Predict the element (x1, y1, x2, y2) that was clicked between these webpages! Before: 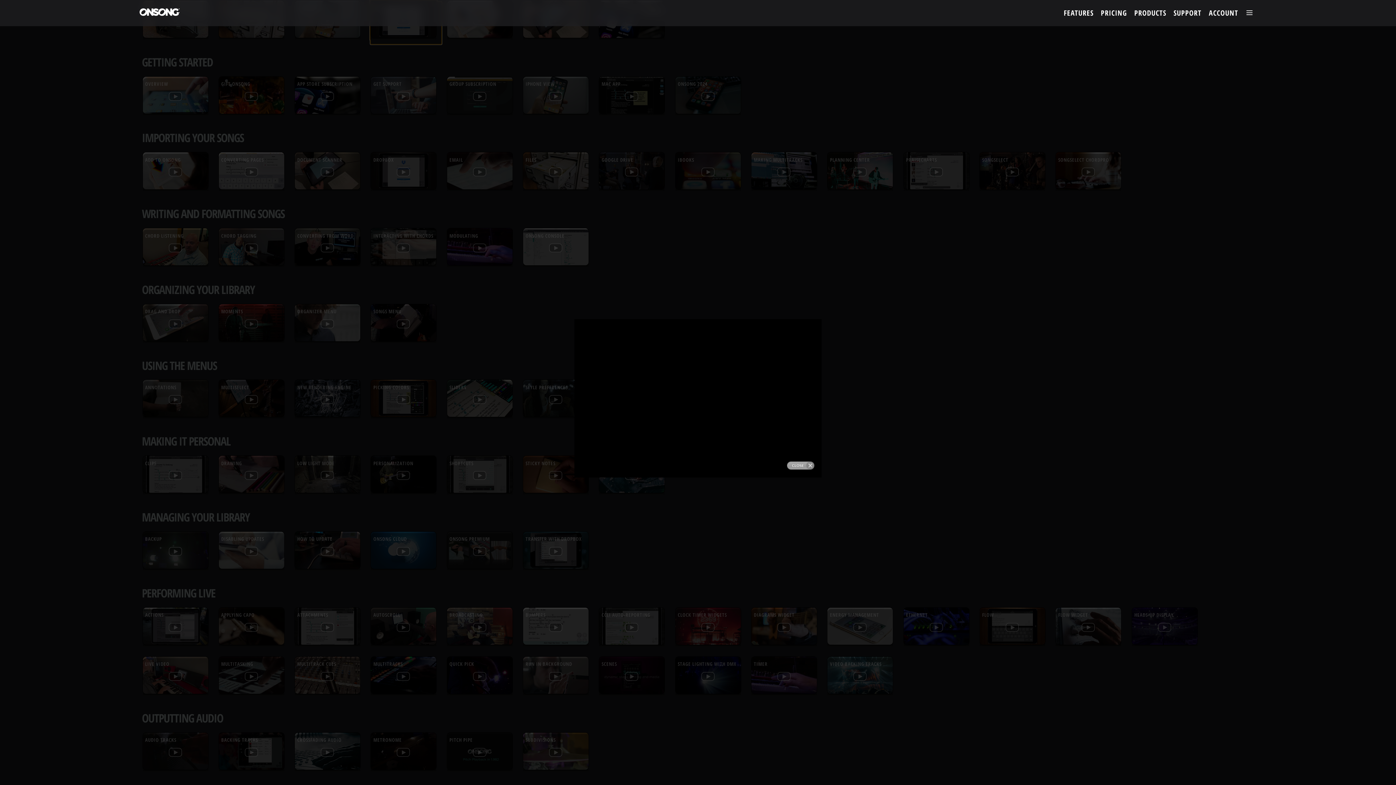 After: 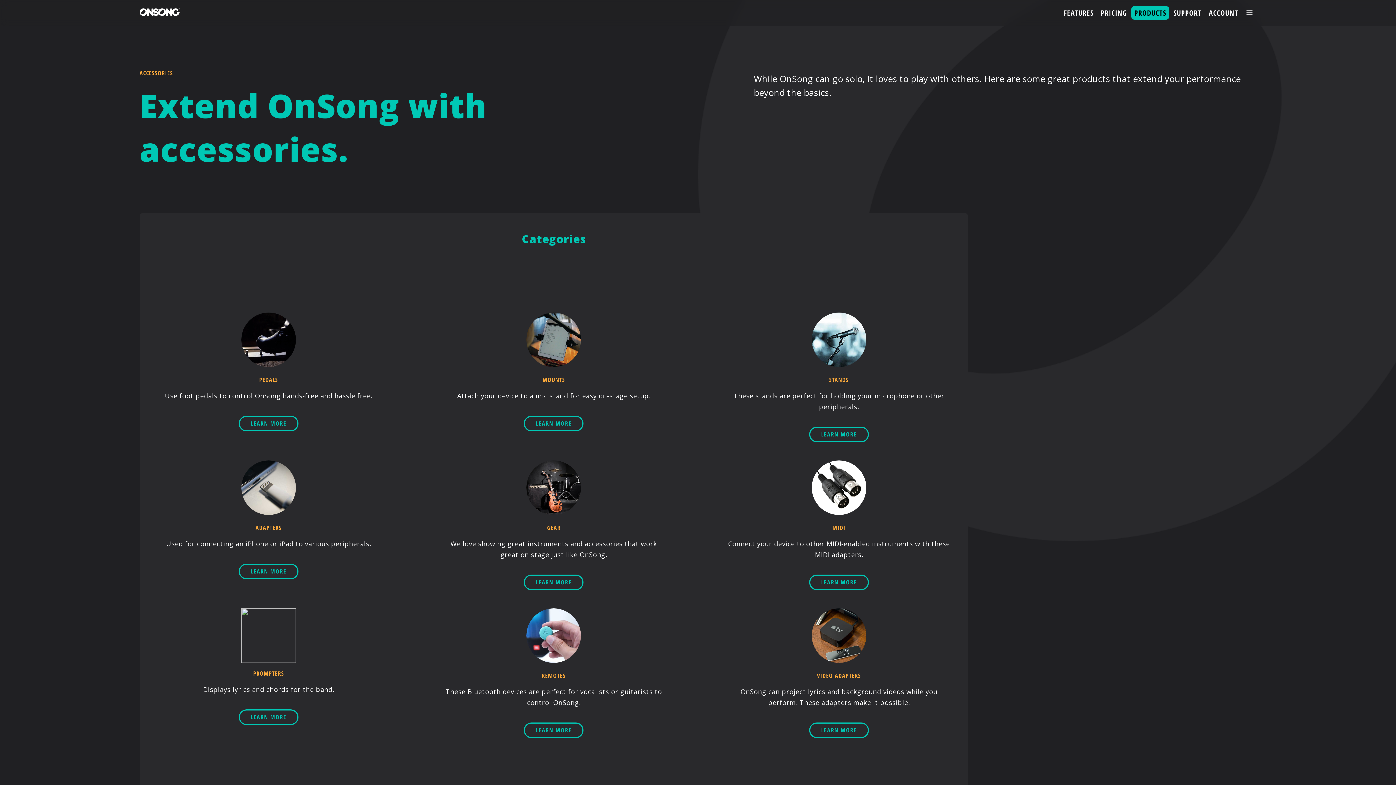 Action: label: PRODUCTS bbox: (1131, 6, 1169, 19)